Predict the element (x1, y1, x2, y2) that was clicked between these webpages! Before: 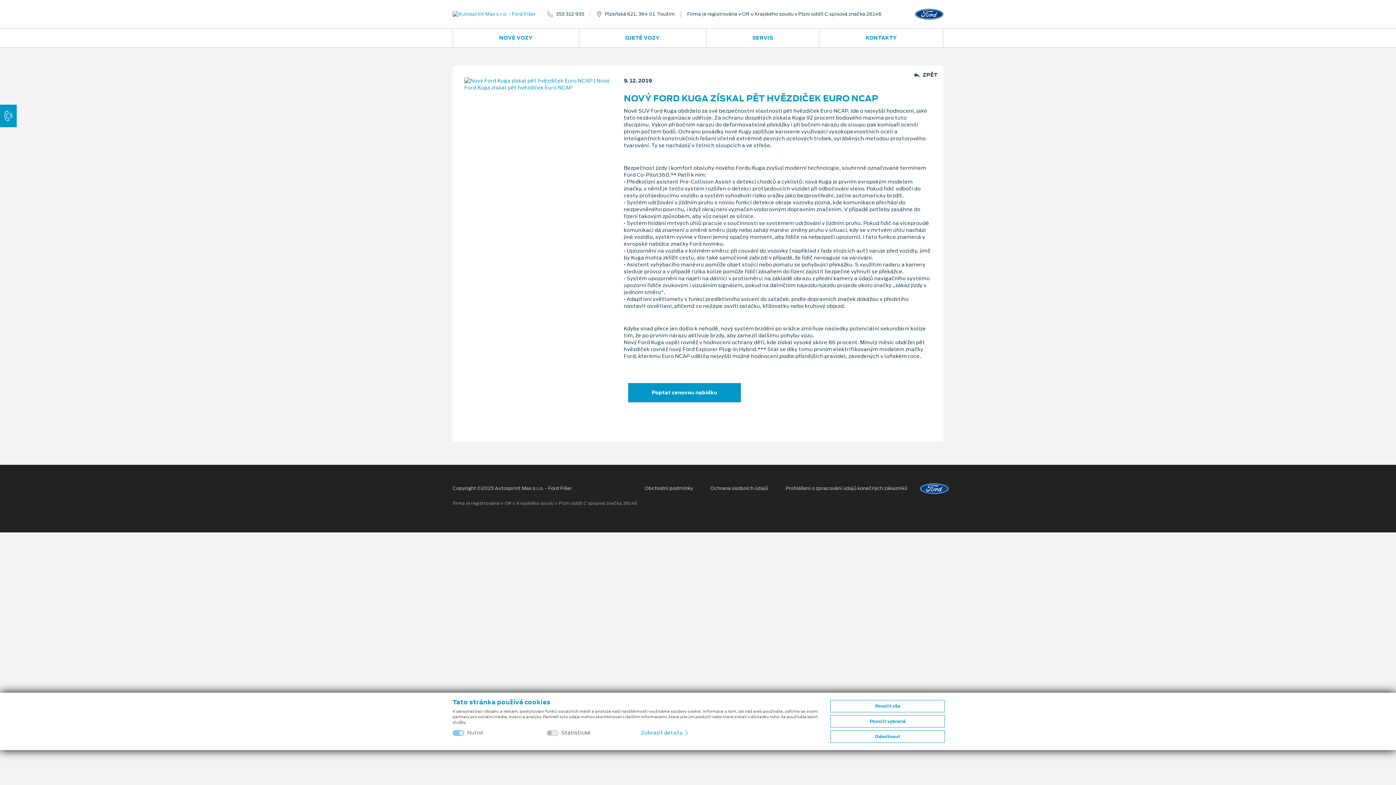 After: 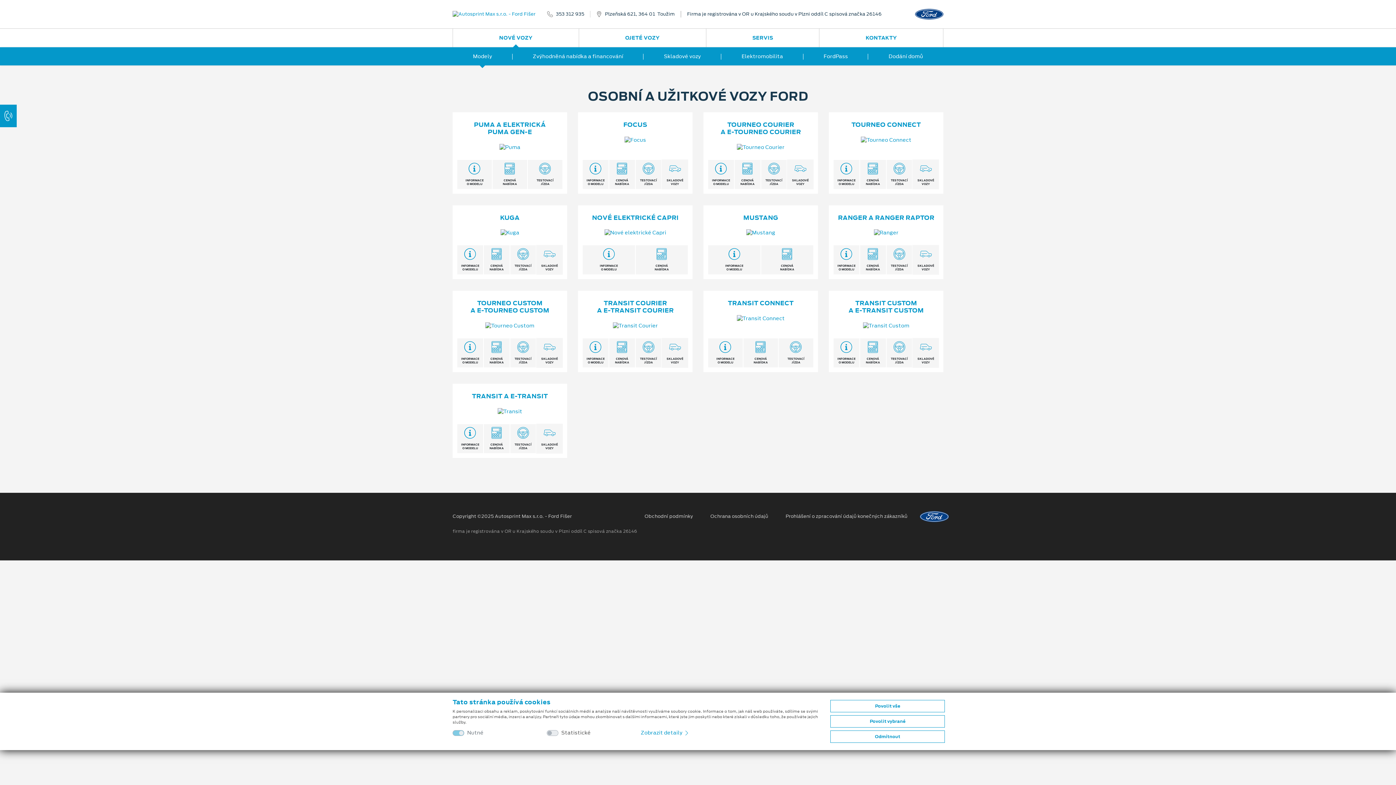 Action: bbox: (453, 28, 578, 47) label: NOVÉ VOZY